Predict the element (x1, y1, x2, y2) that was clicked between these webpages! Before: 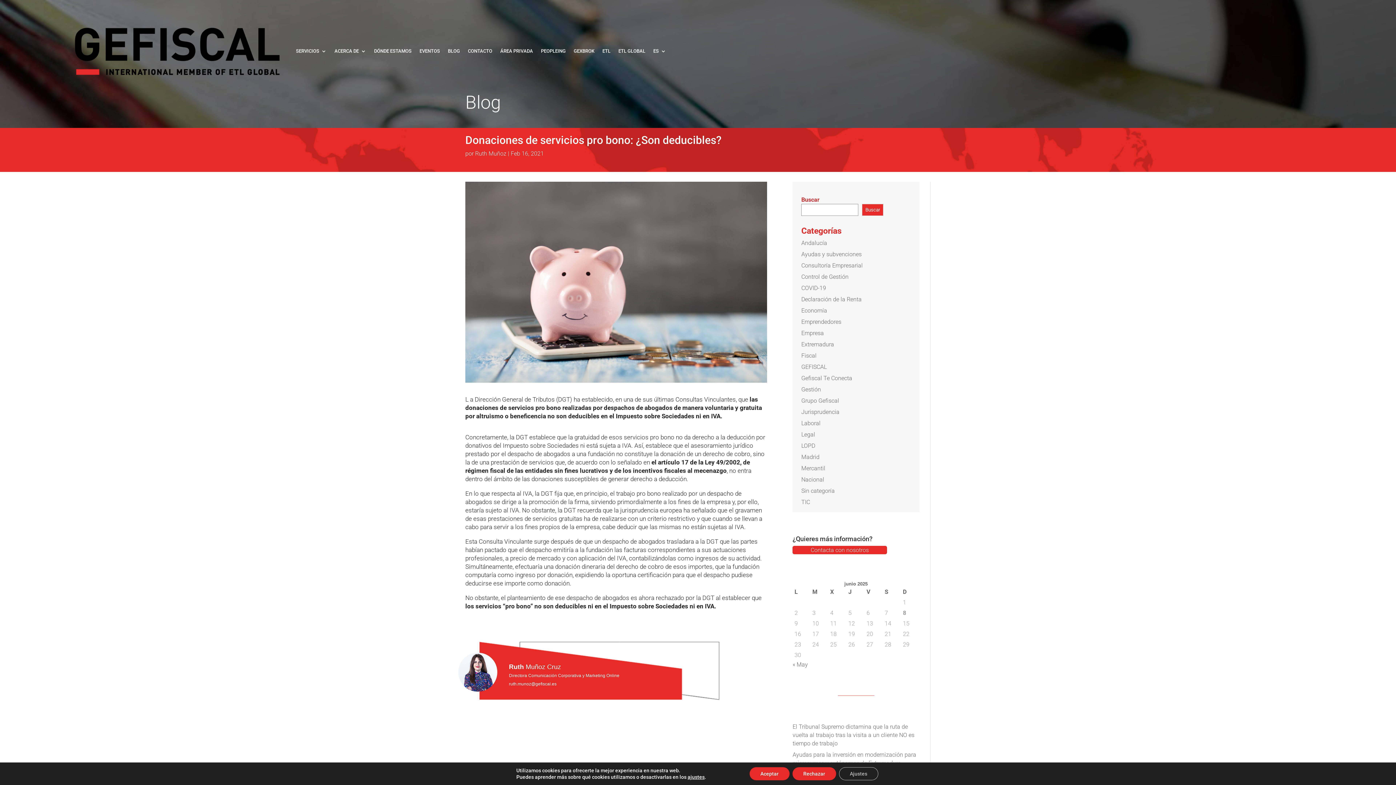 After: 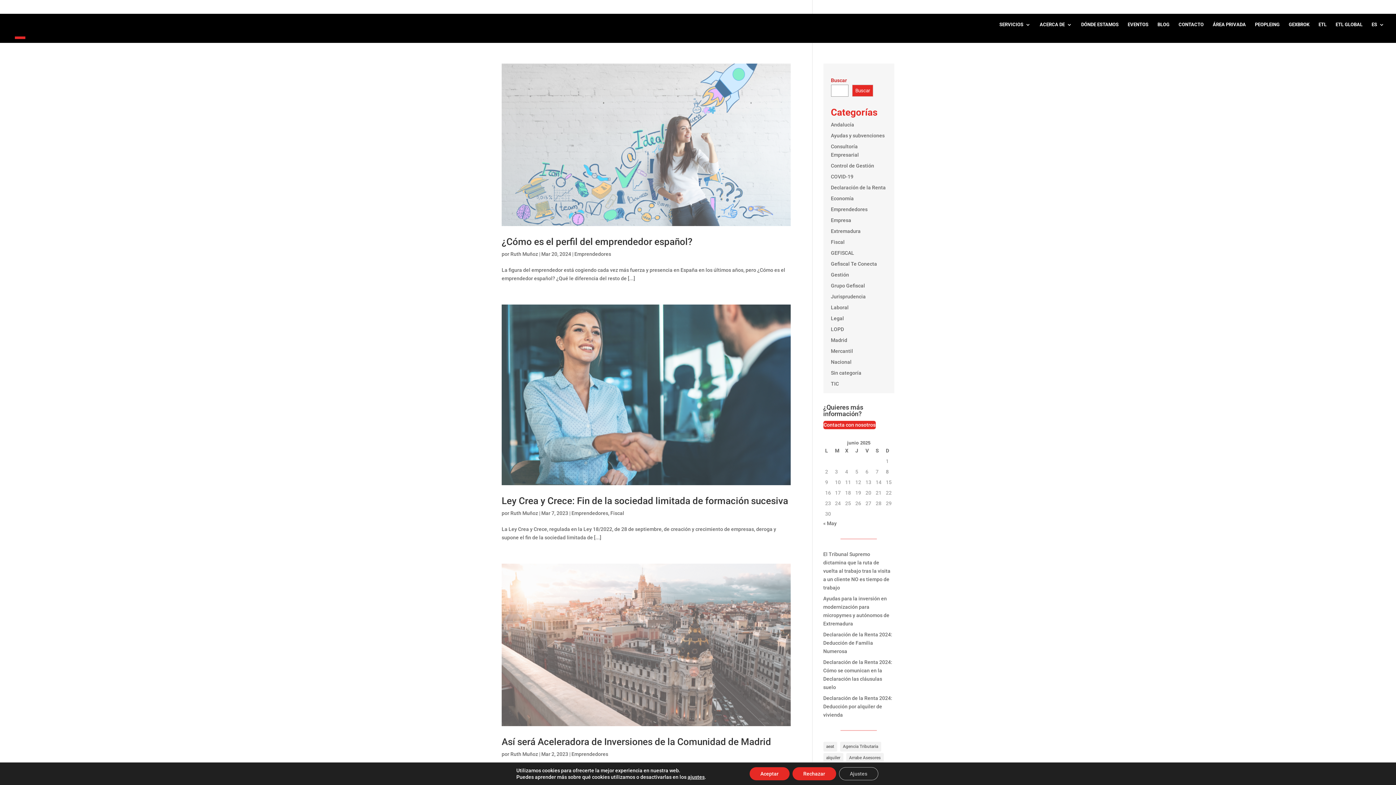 Action: label: Emprendedores bbox: (801, 318, 841, 325)